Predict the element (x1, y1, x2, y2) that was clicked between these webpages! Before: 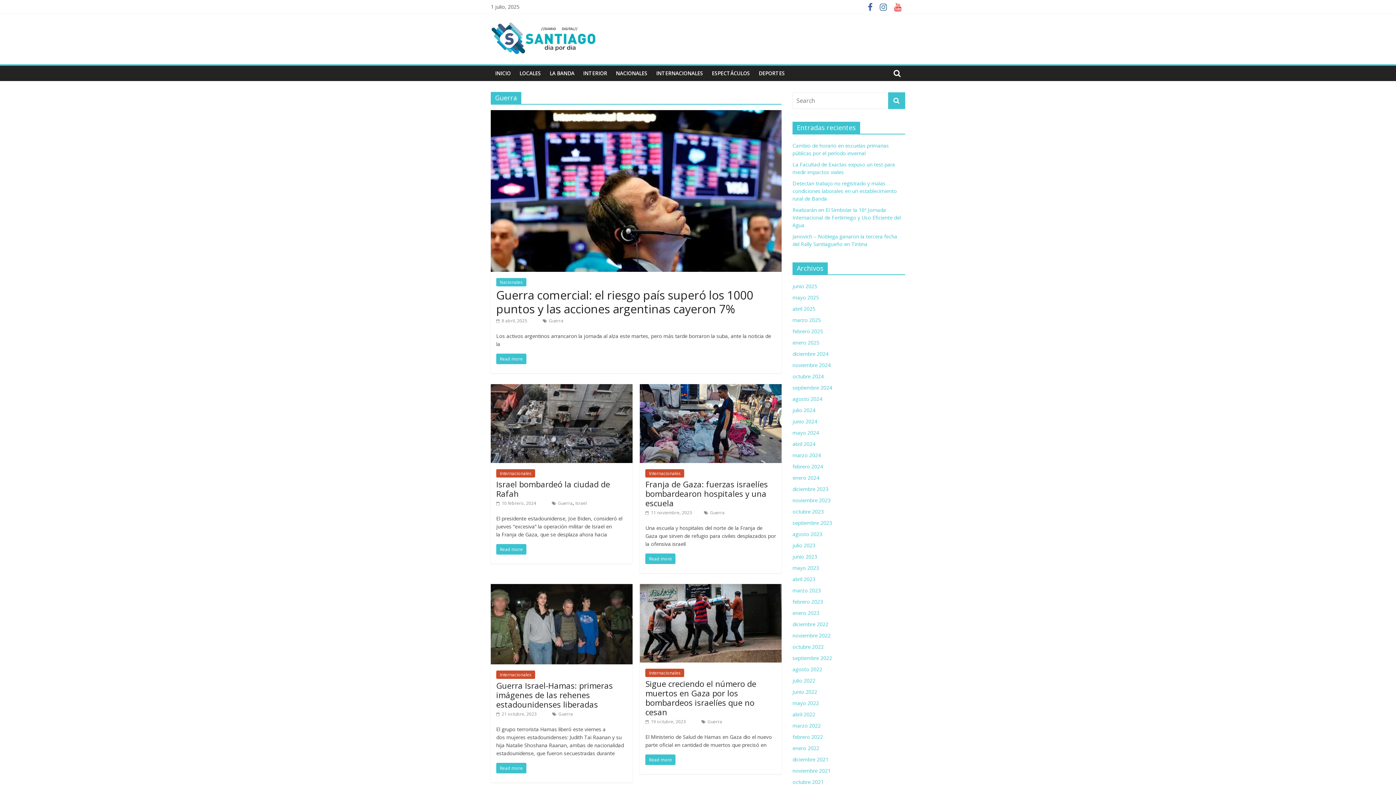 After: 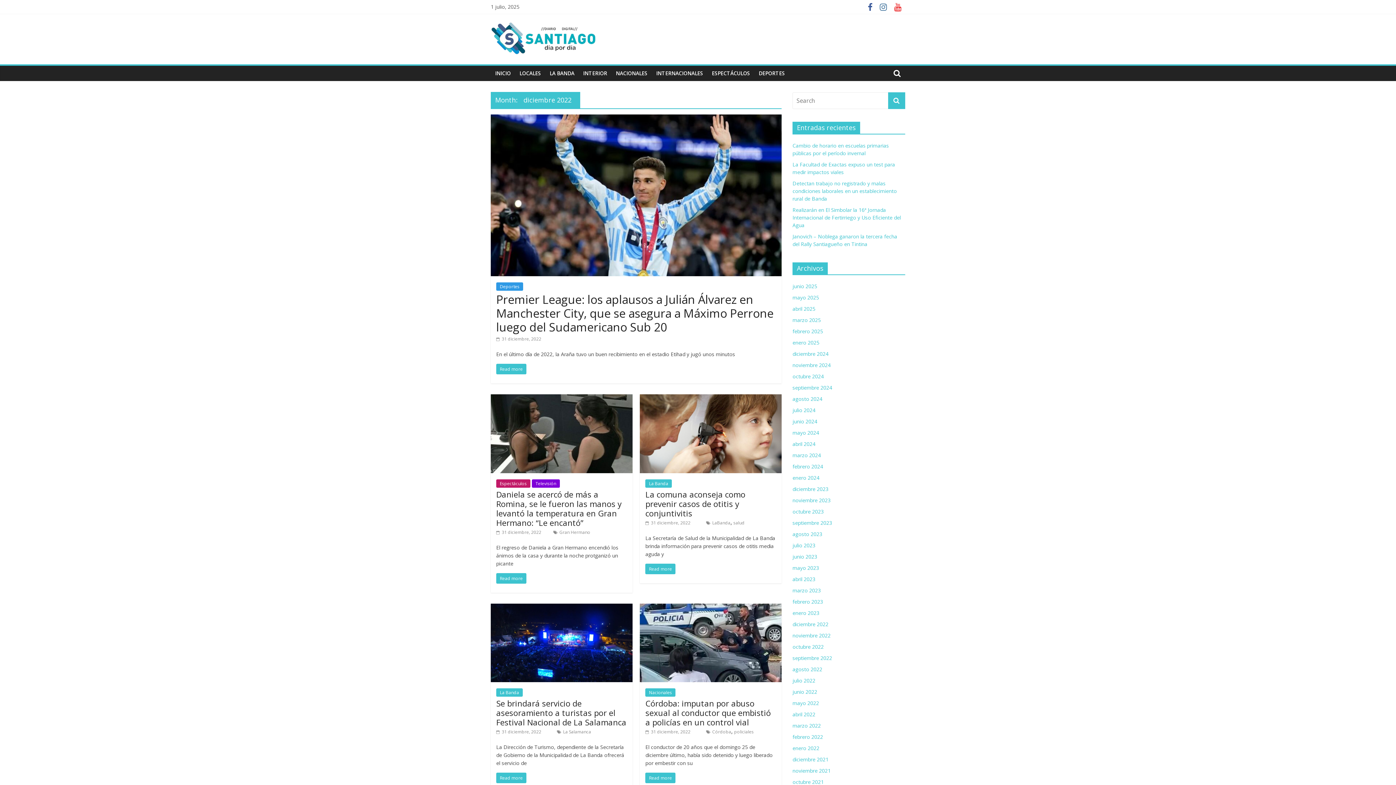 Action: label: diciembre 2022 bbox: (792, 621, 828, 628)